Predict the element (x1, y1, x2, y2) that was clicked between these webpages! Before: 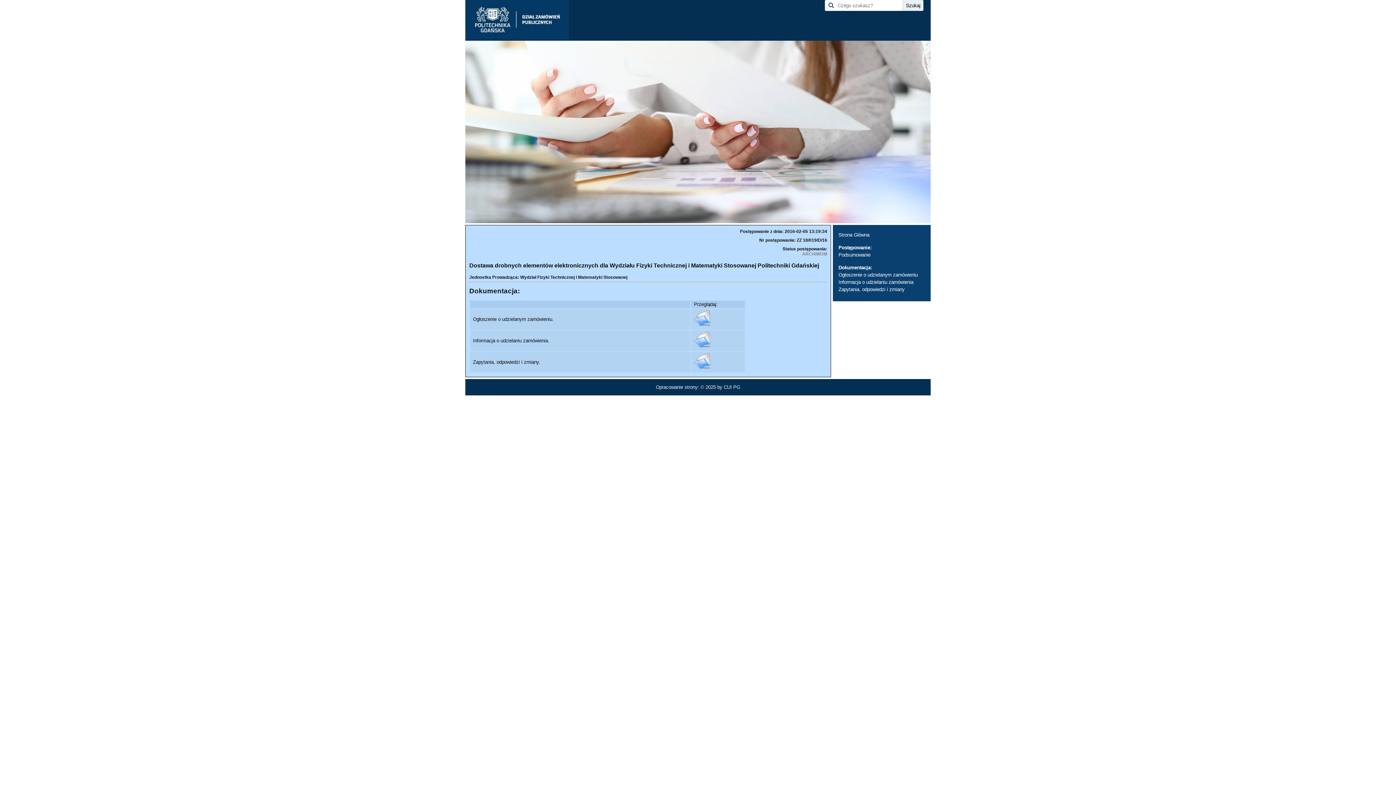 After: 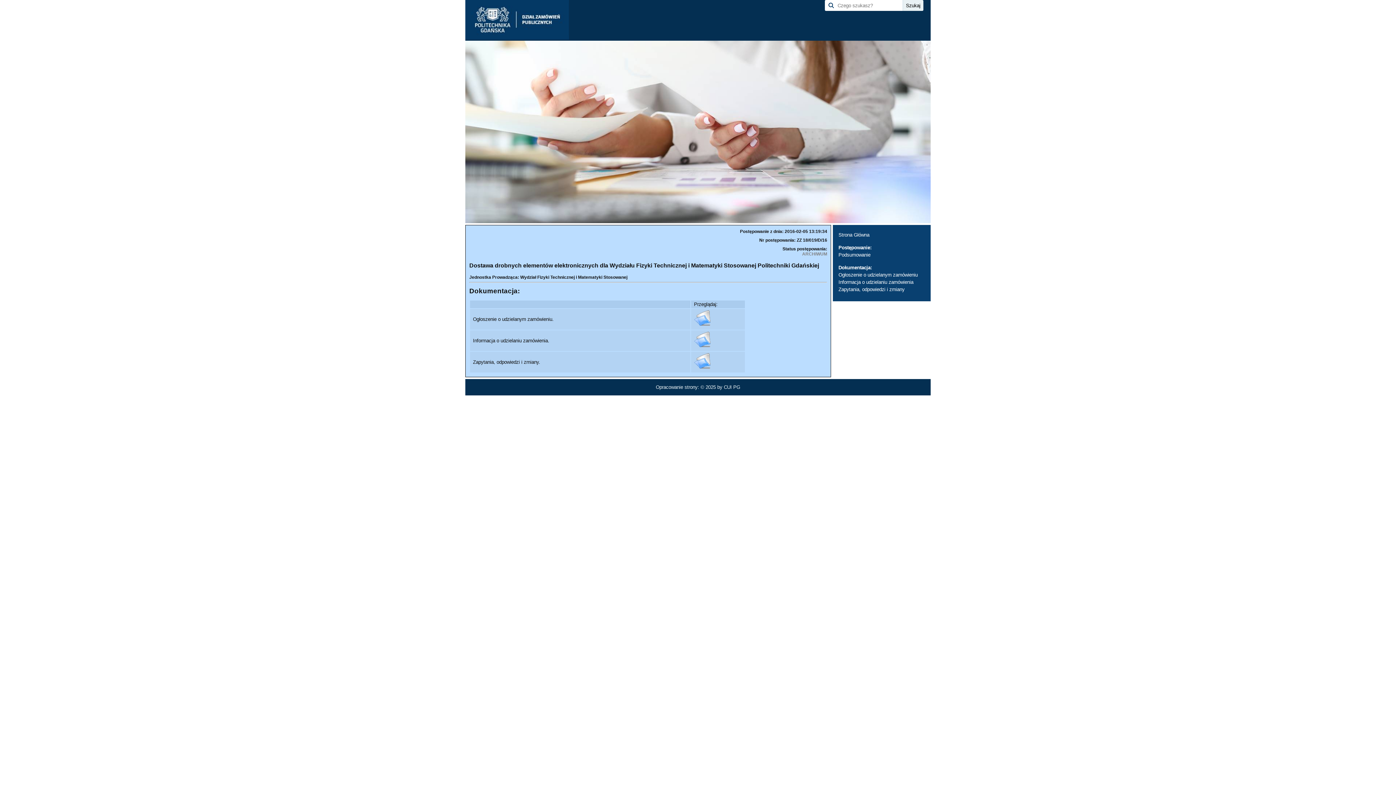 Action: bbox: (838, 252, 870, 257) label: Podsumowanie